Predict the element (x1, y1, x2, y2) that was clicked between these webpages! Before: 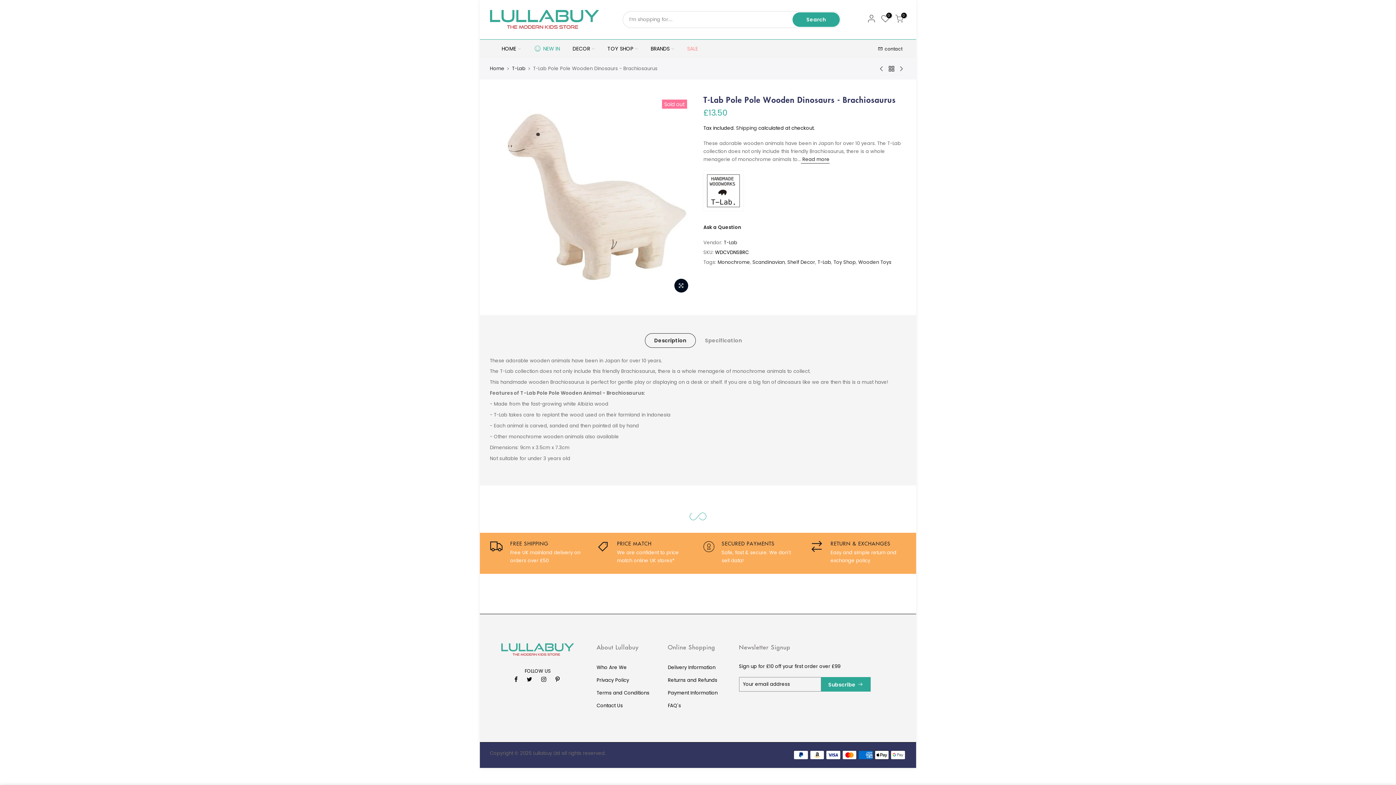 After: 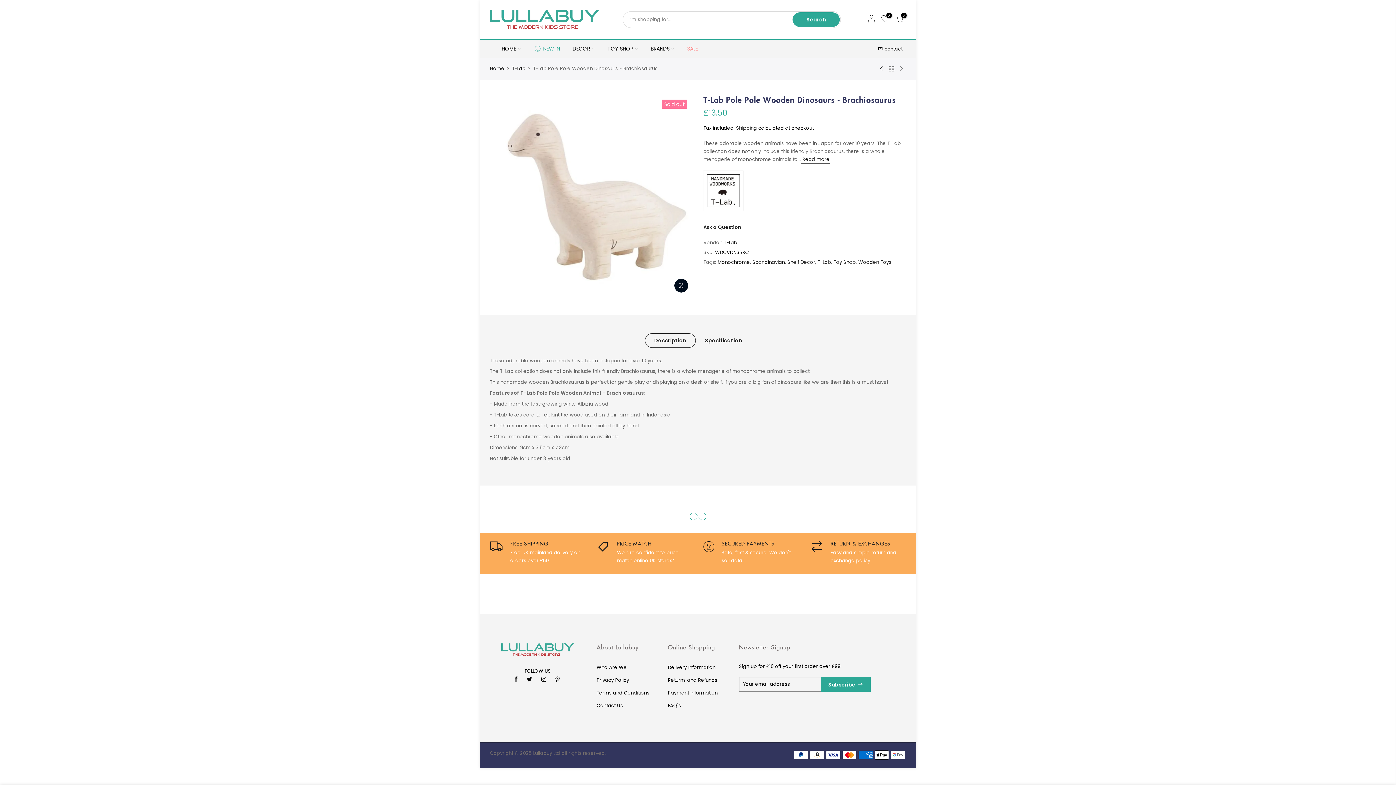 Action: bbox: (695, 333, 751, 347) label: Specification